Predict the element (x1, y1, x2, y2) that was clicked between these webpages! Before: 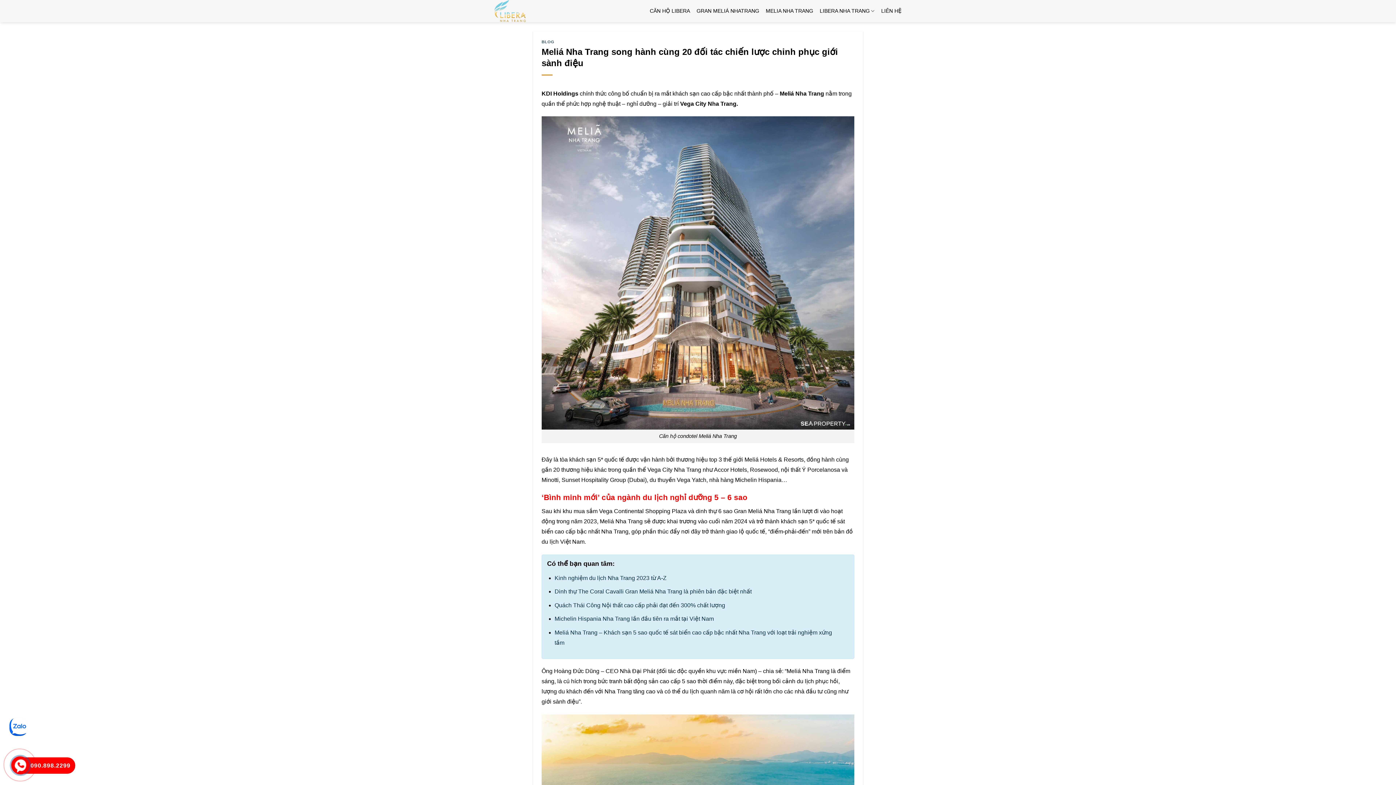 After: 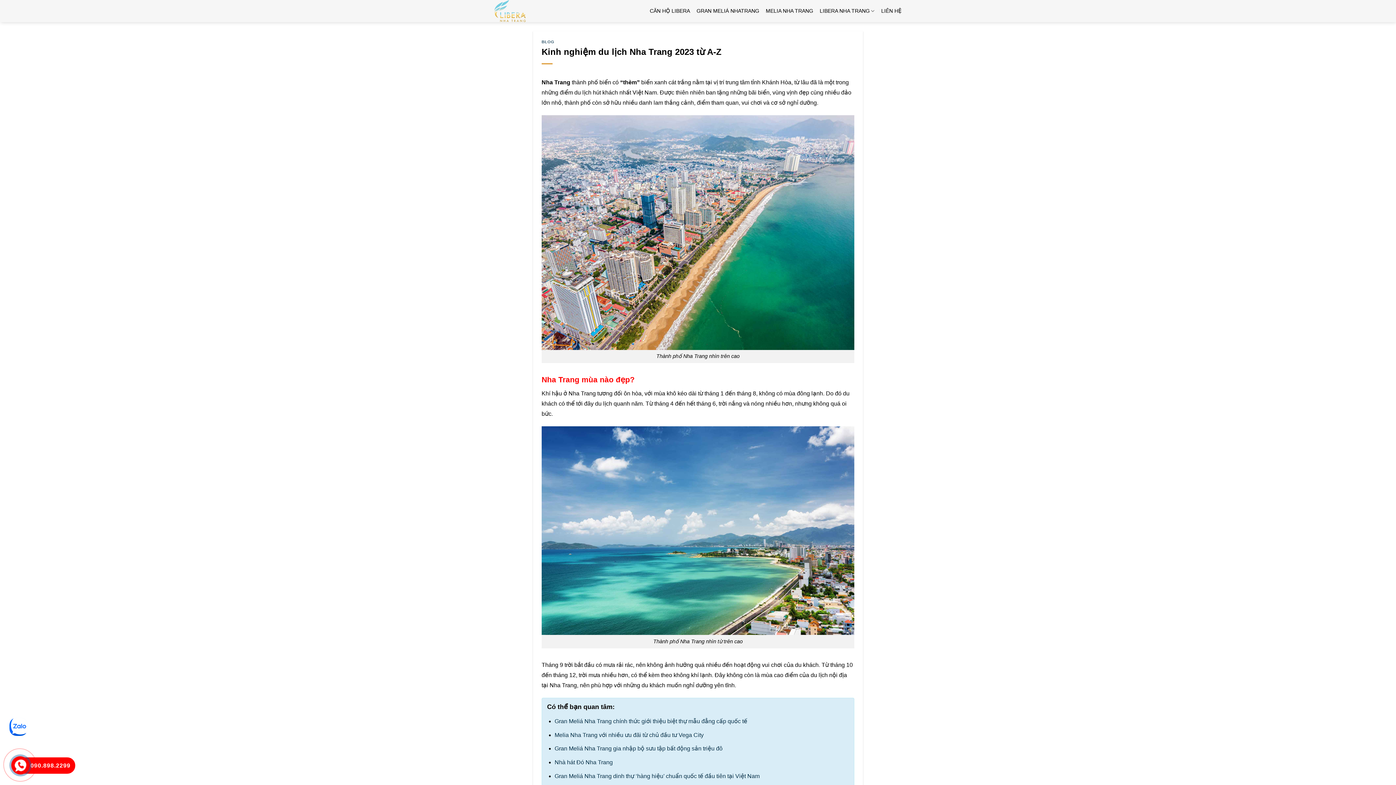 Action: label: Kinh nghiệm du lịch Nha Trang 2023 từ A-Z  bbox: (554, 575, 668, 581)